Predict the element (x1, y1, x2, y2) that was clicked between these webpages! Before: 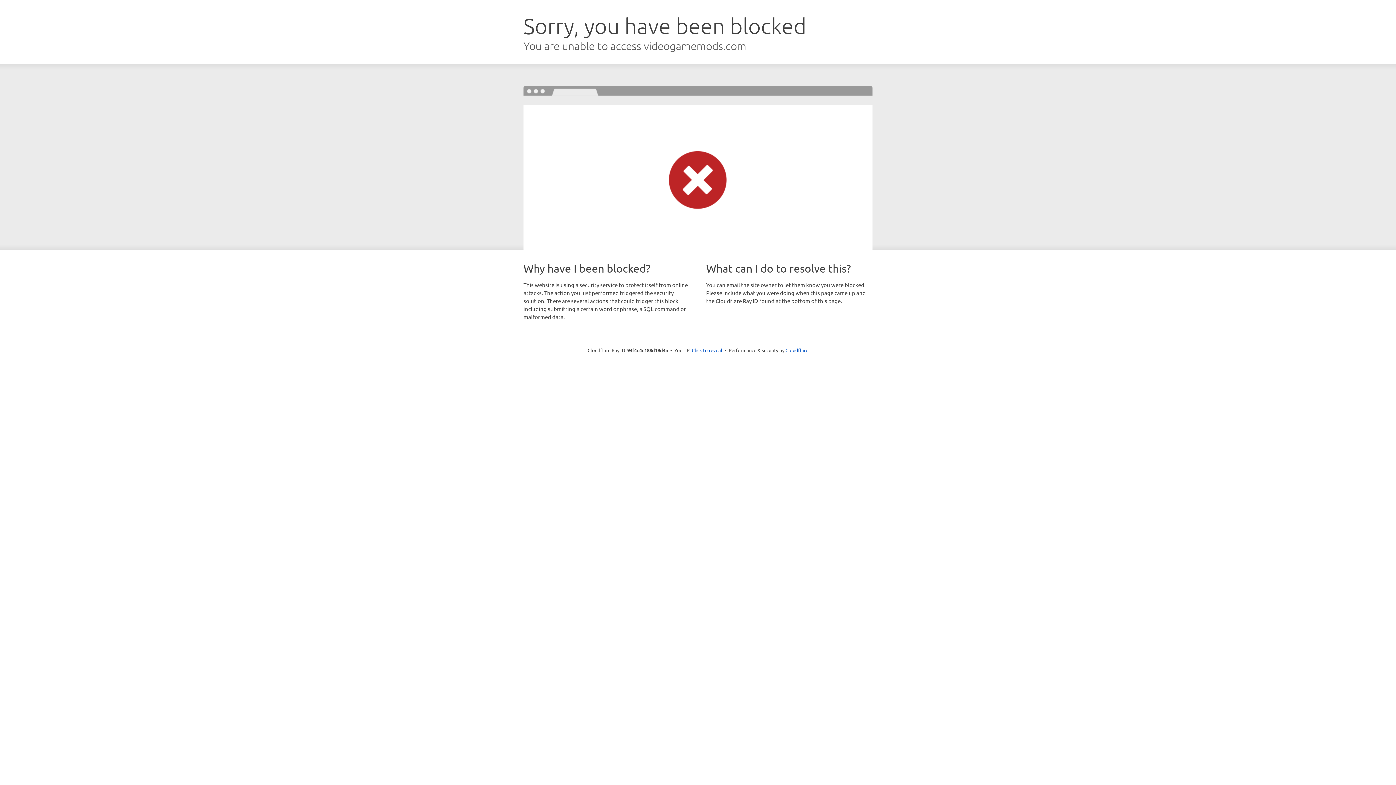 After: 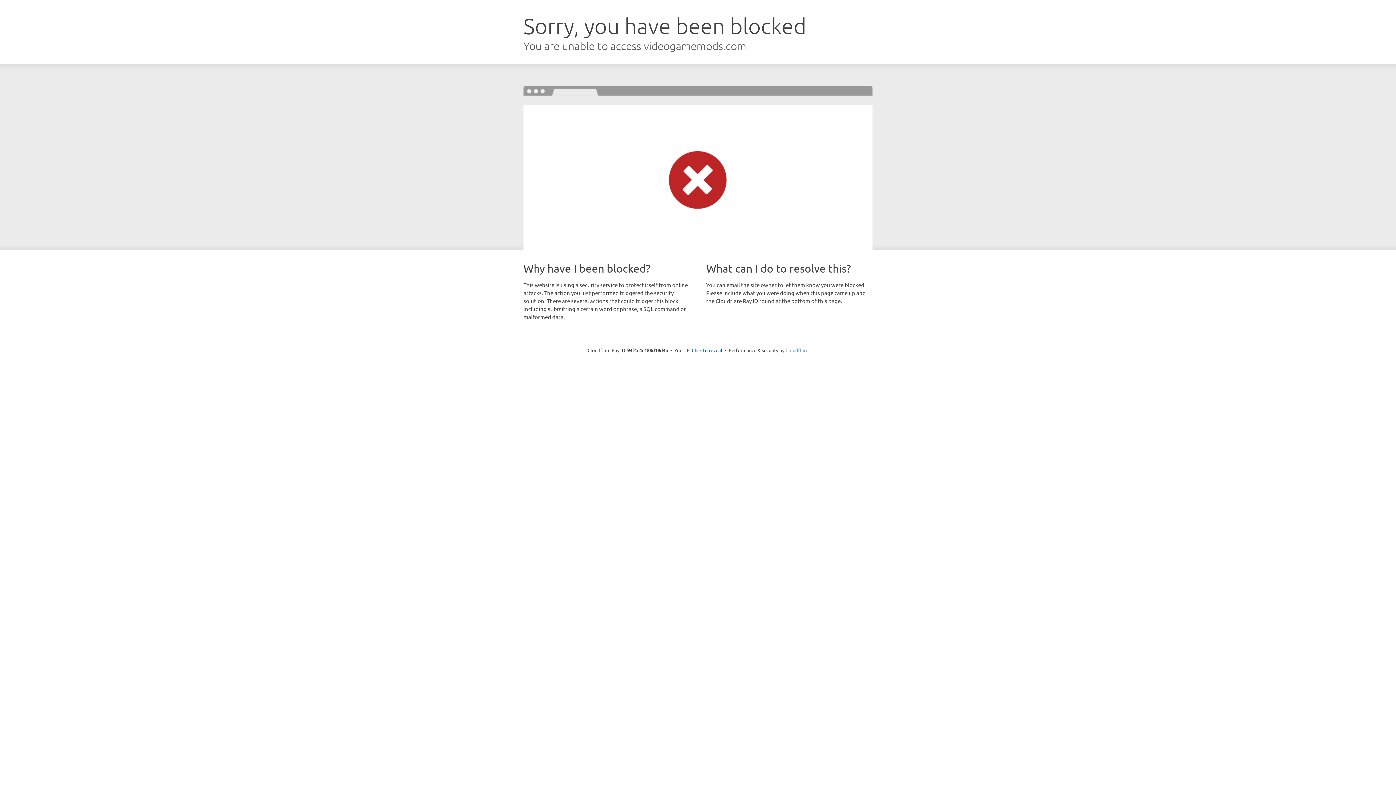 Action: label: Cloudflare bbox: (785, 347, 808, 353)